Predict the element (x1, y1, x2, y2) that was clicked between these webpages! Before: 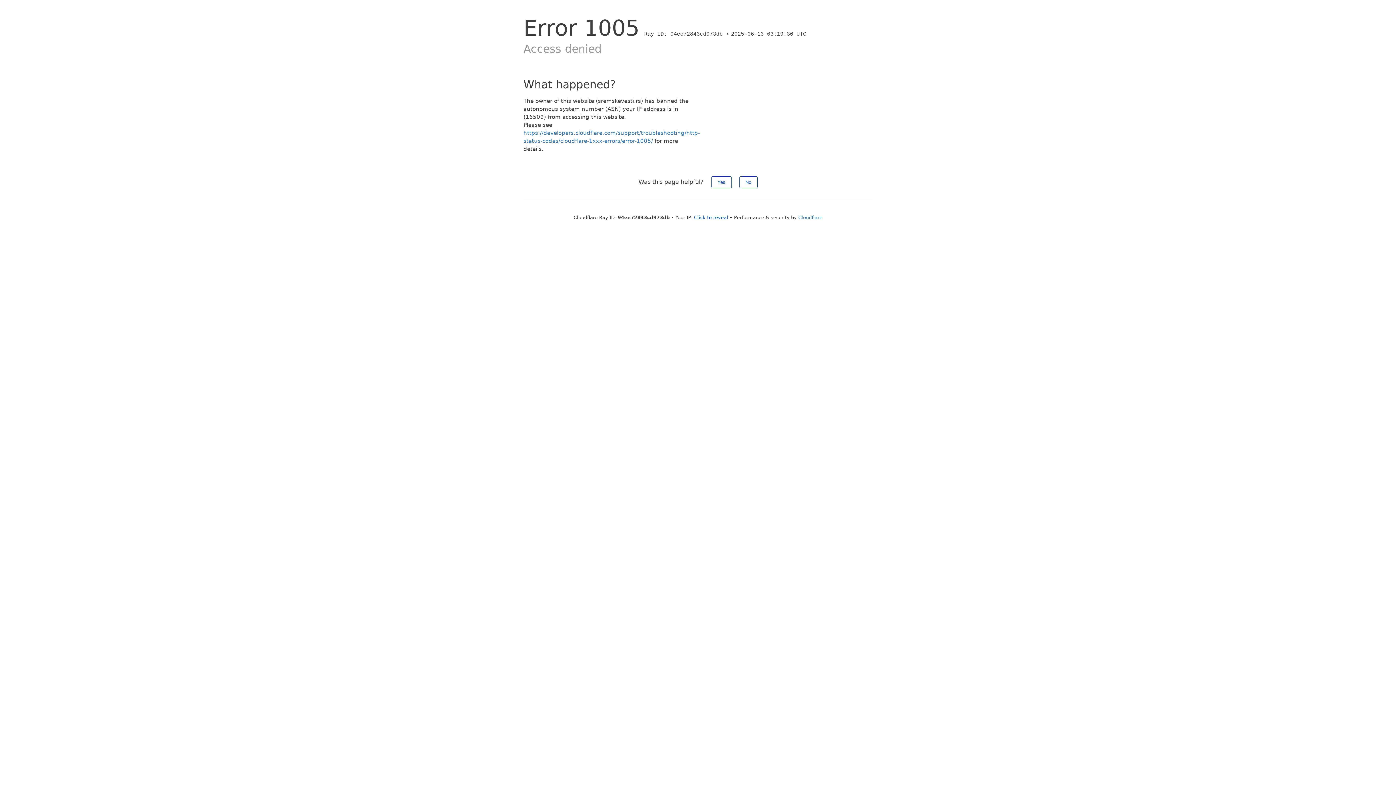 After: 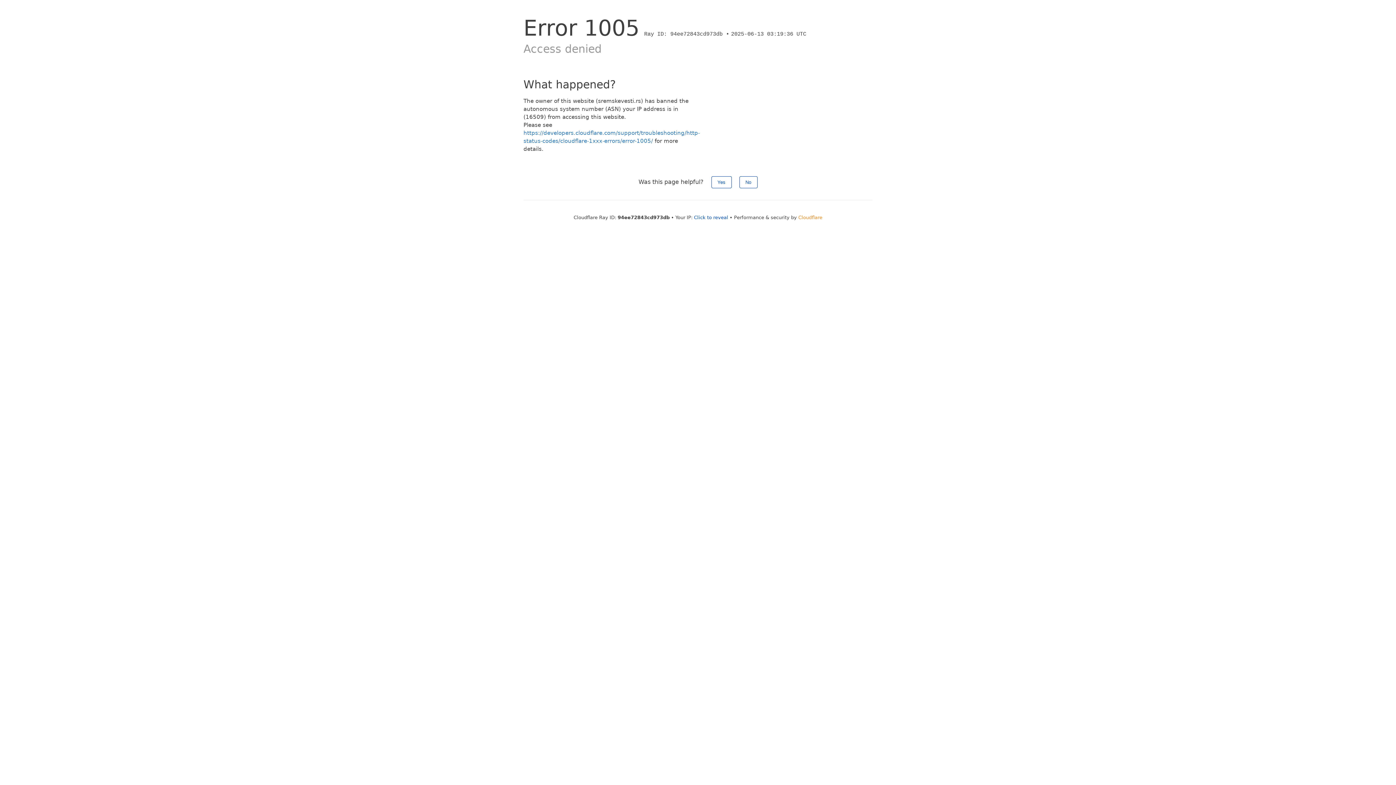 Action: label: Cloudflare bbox: (798, 214, 822, 220)